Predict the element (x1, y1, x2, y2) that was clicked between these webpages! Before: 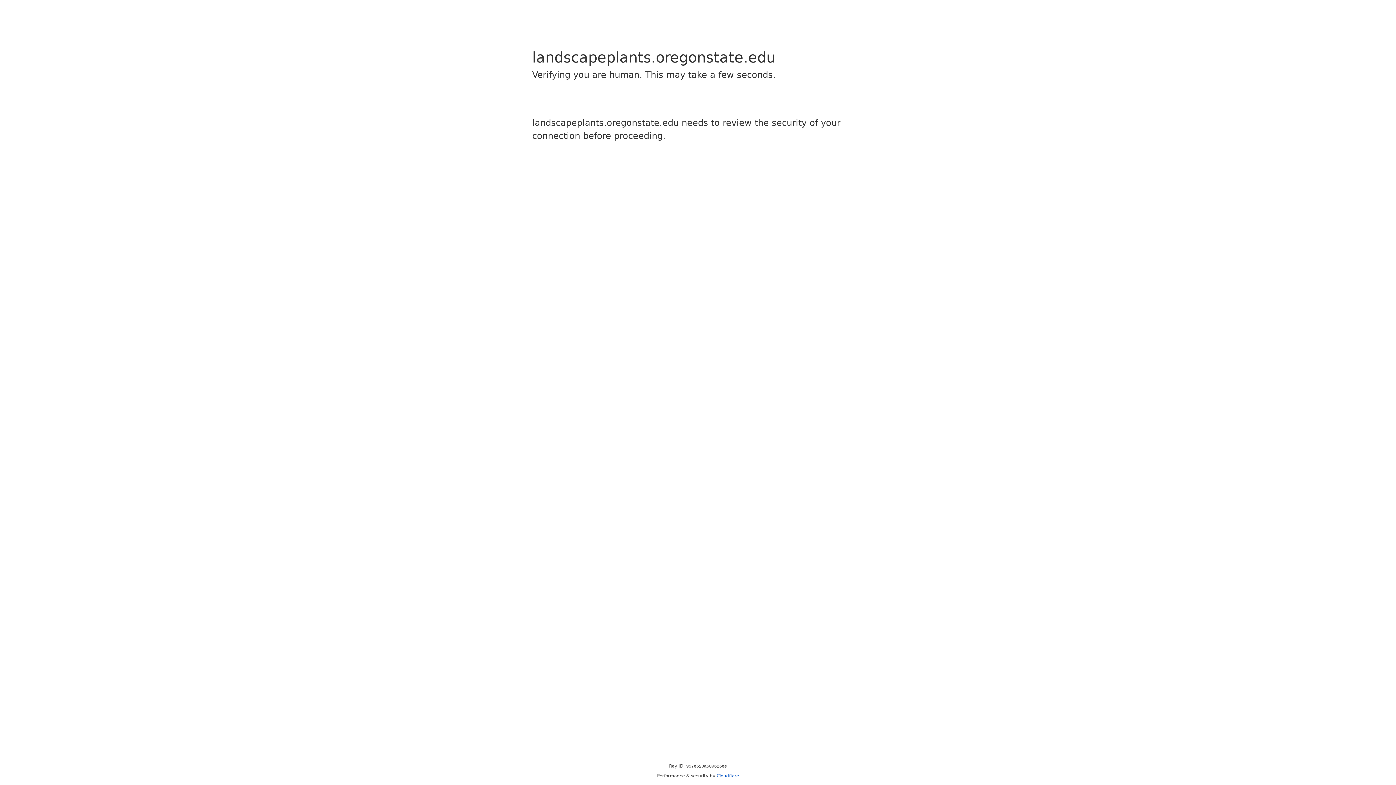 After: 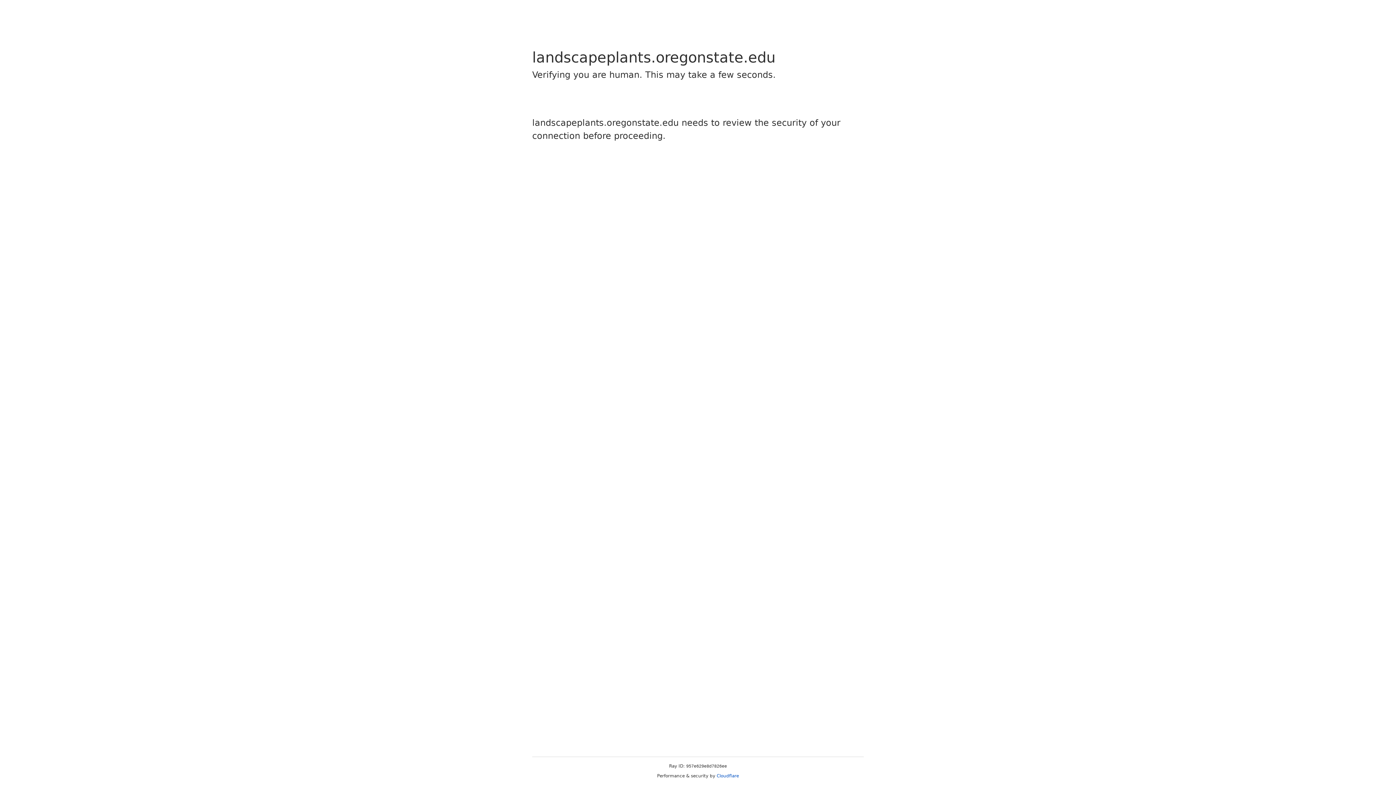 Action: bbox: (716, 773, 739, 778) label: Cloudflare